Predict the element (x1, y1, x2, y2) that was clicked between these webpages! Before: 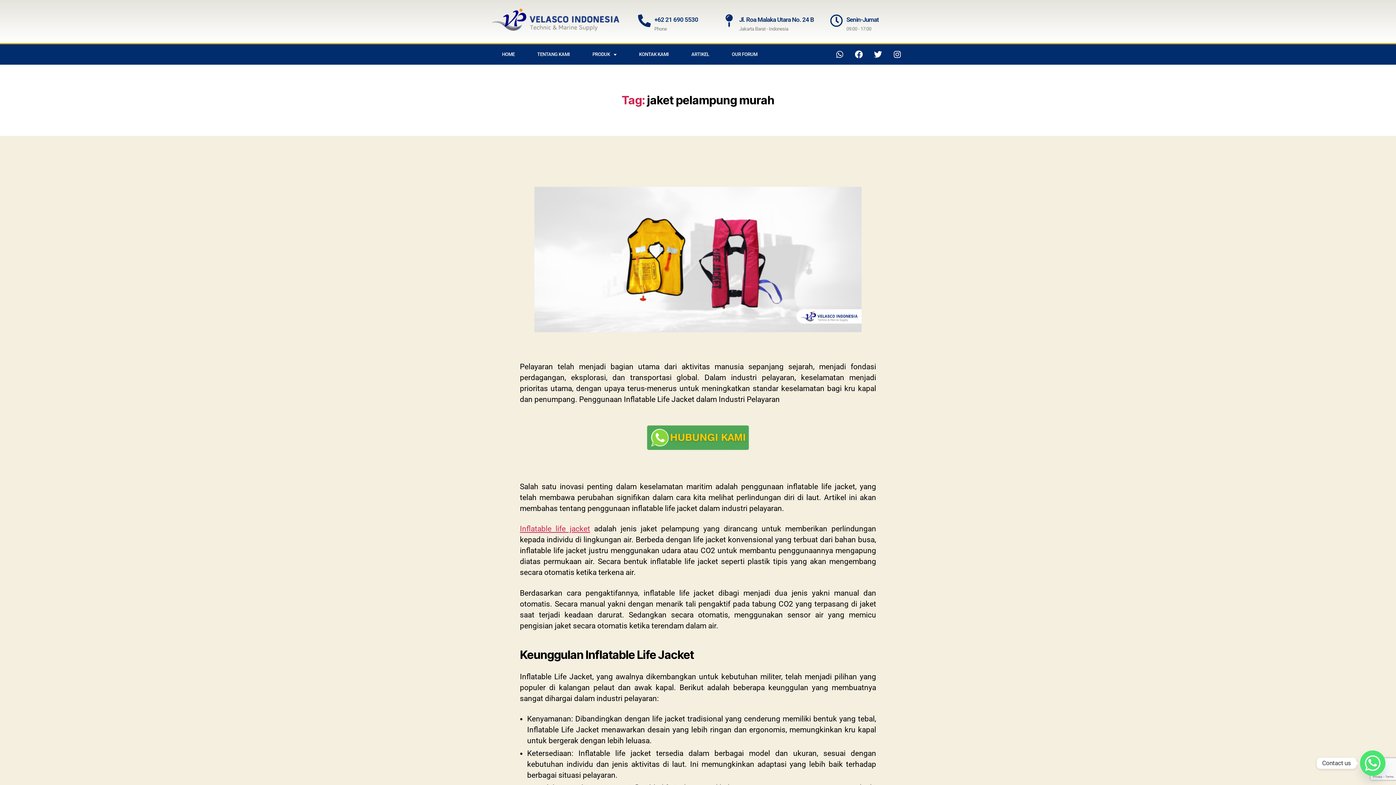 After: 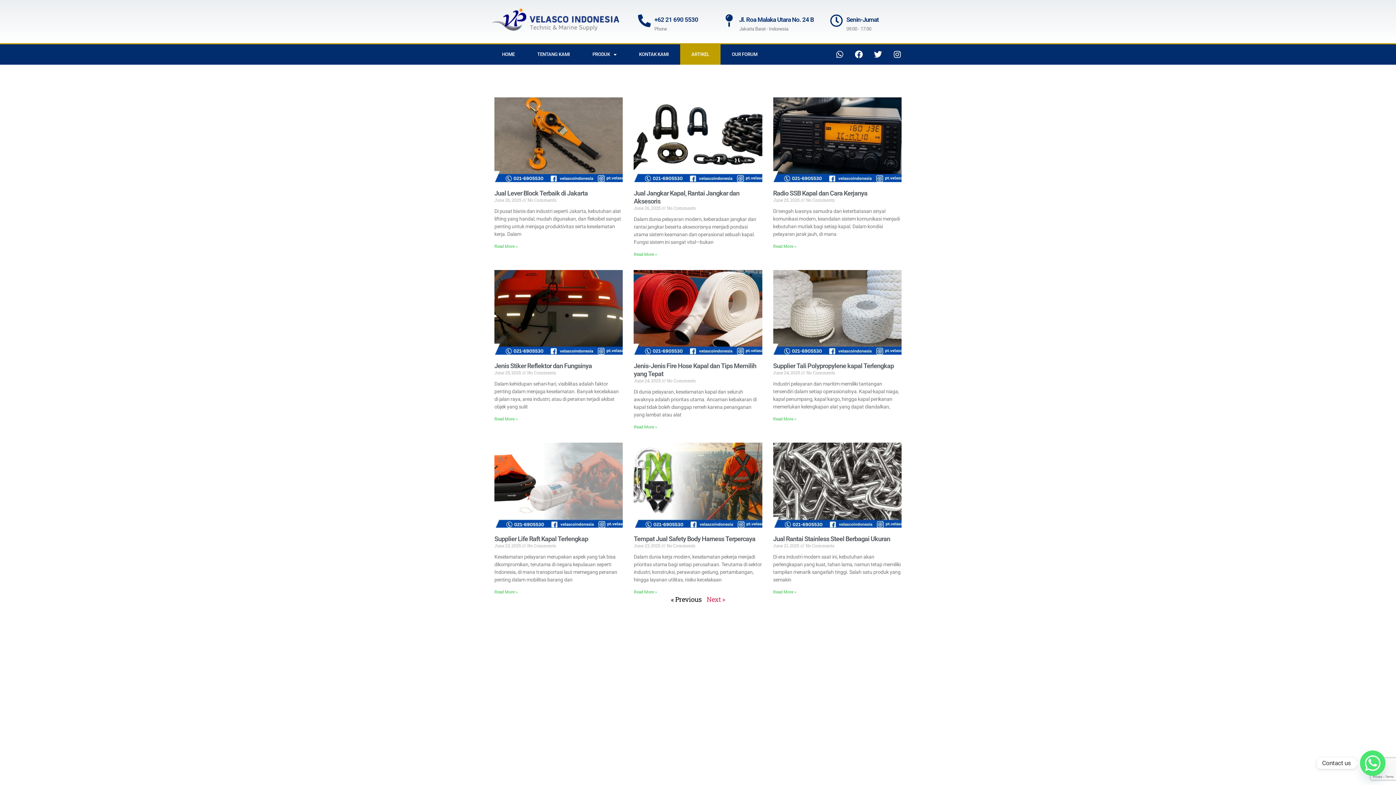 Action: bbox: (680, 44, 720, 64) label: ARTIKEL